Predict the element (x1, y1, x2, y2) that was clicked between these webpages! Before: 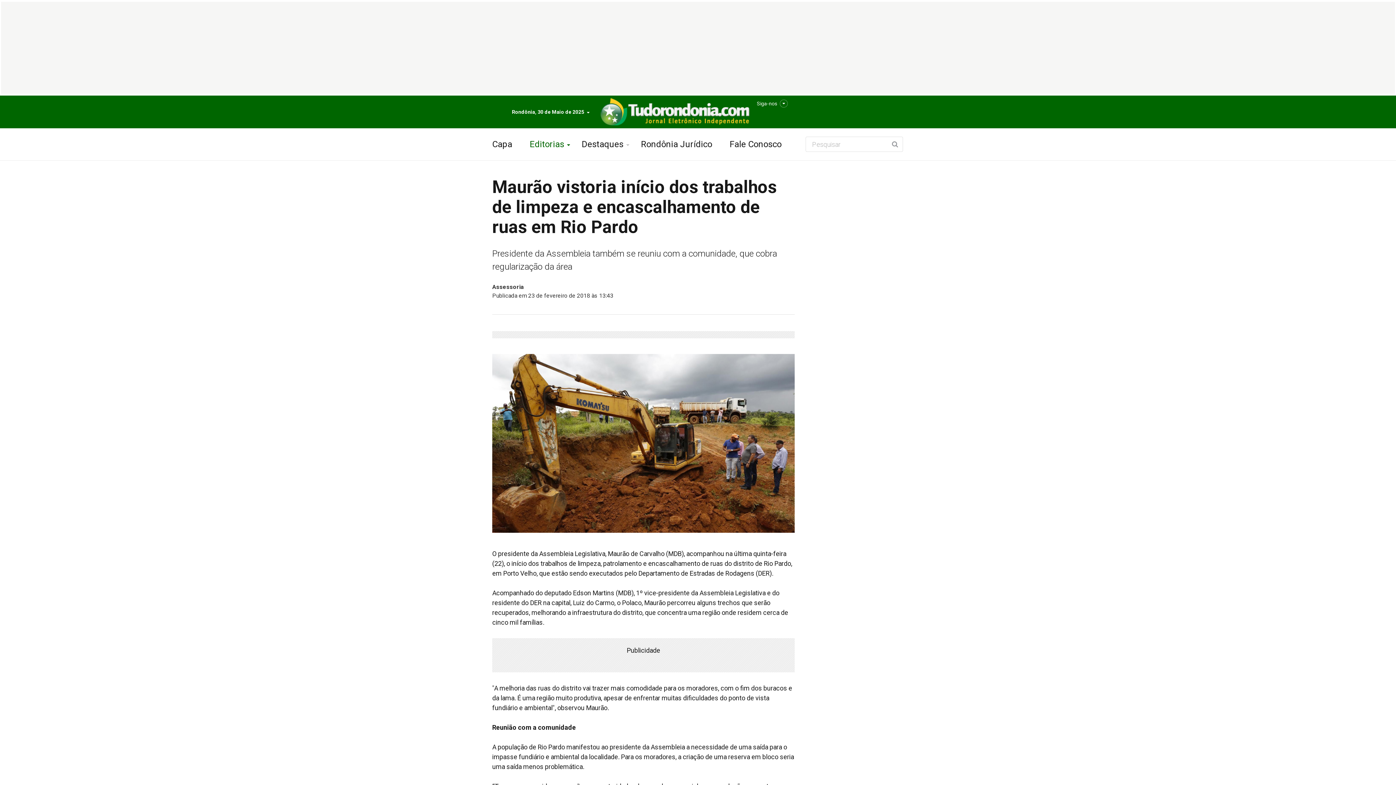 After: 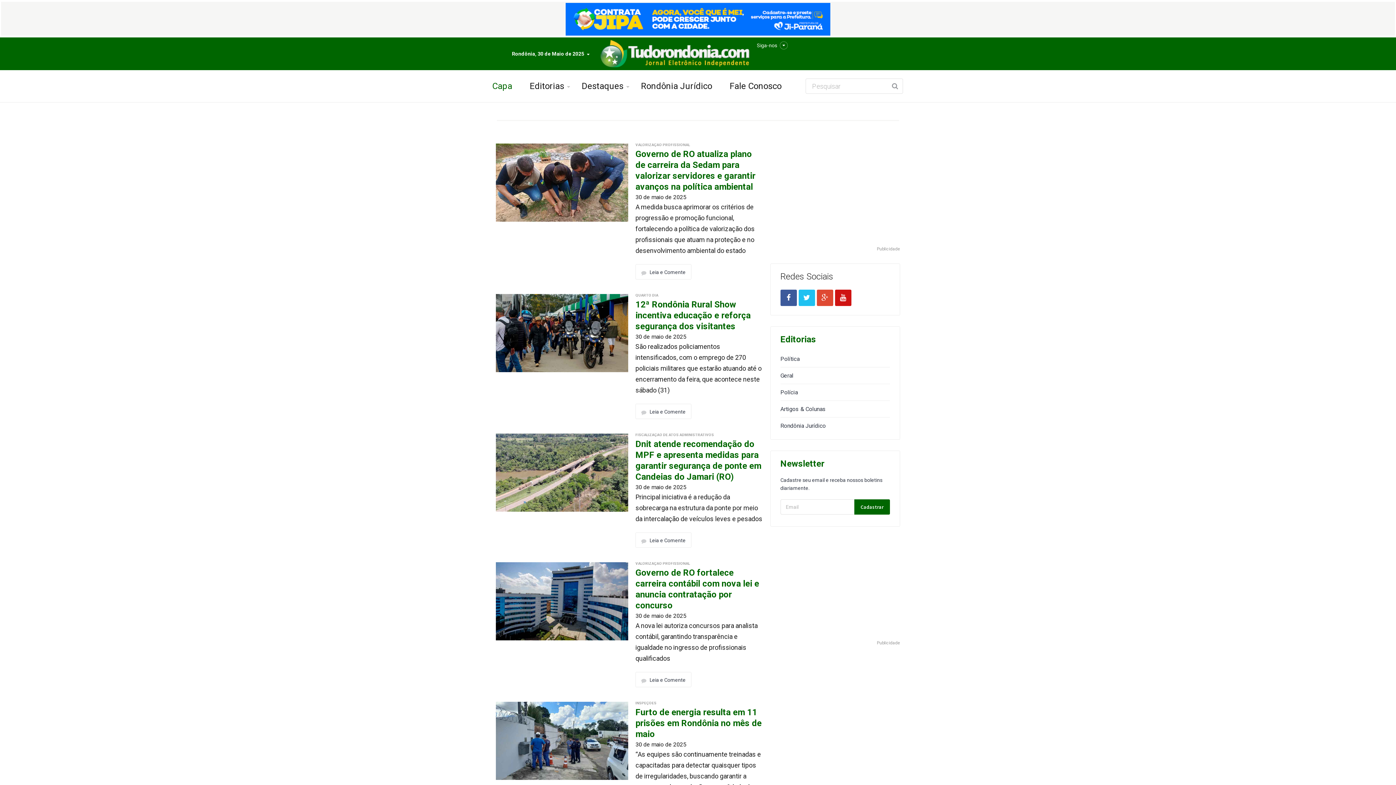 Action: label: Destaques bbox: (581, 128, 623, 160)